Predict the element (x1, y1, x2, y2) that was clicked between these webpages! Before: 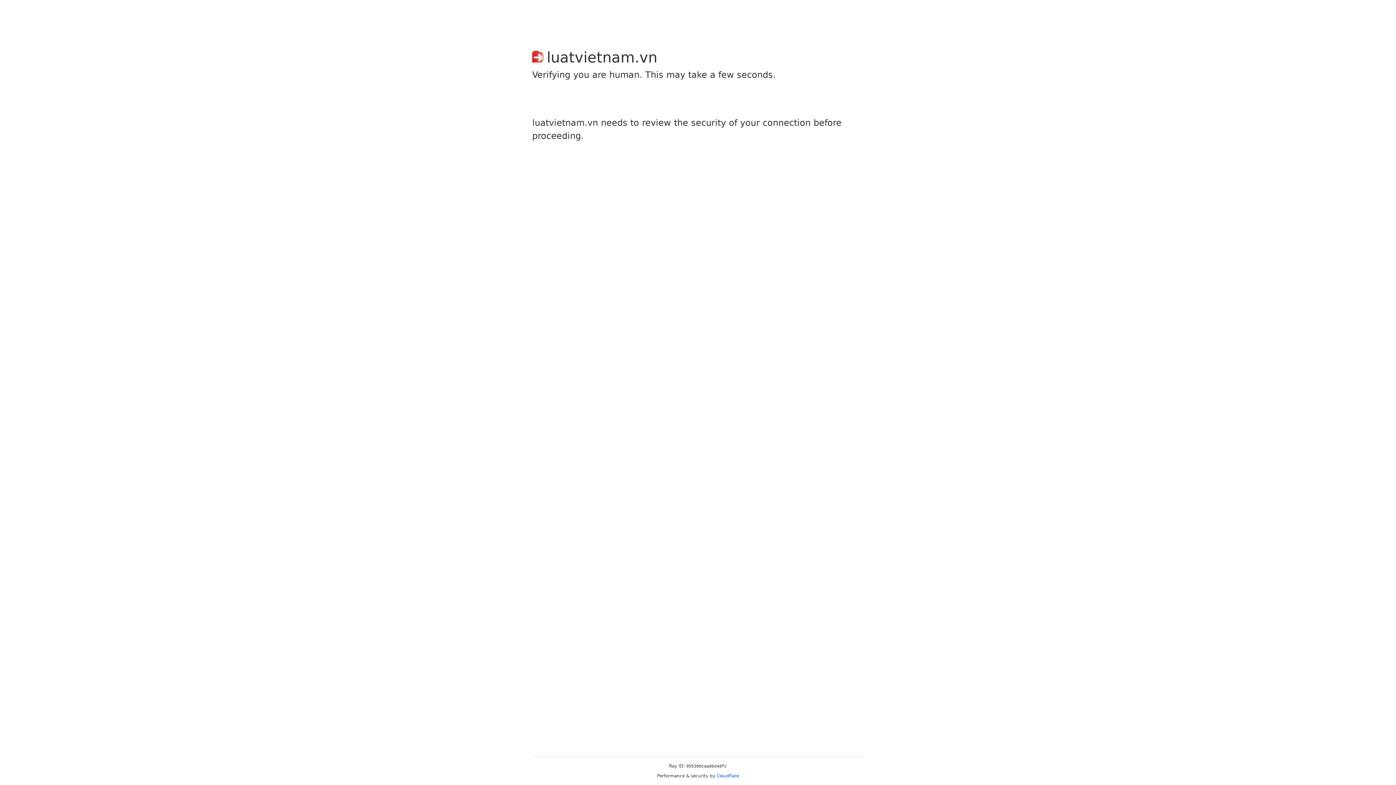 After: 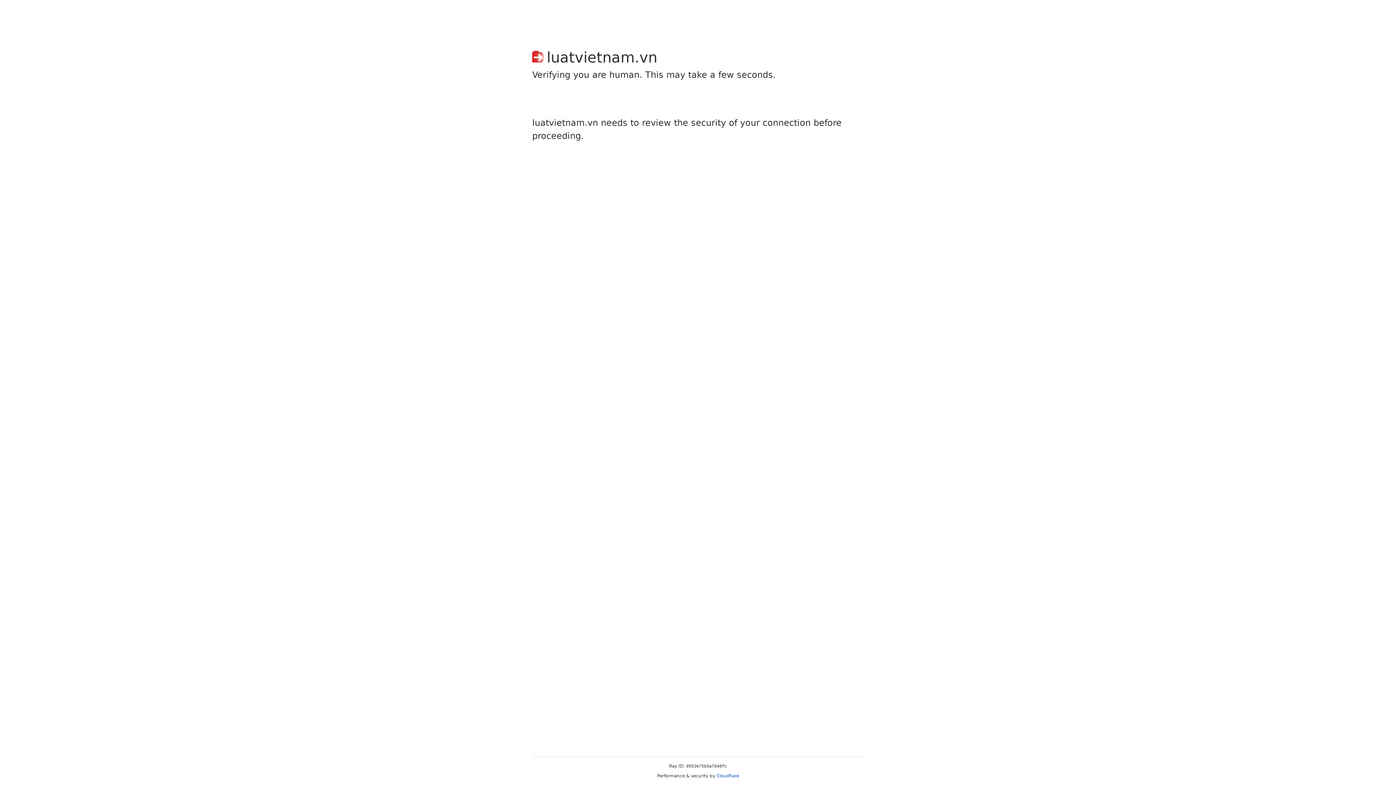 Action: label: Cloudflare bbox: (716, 773, 739, 778)